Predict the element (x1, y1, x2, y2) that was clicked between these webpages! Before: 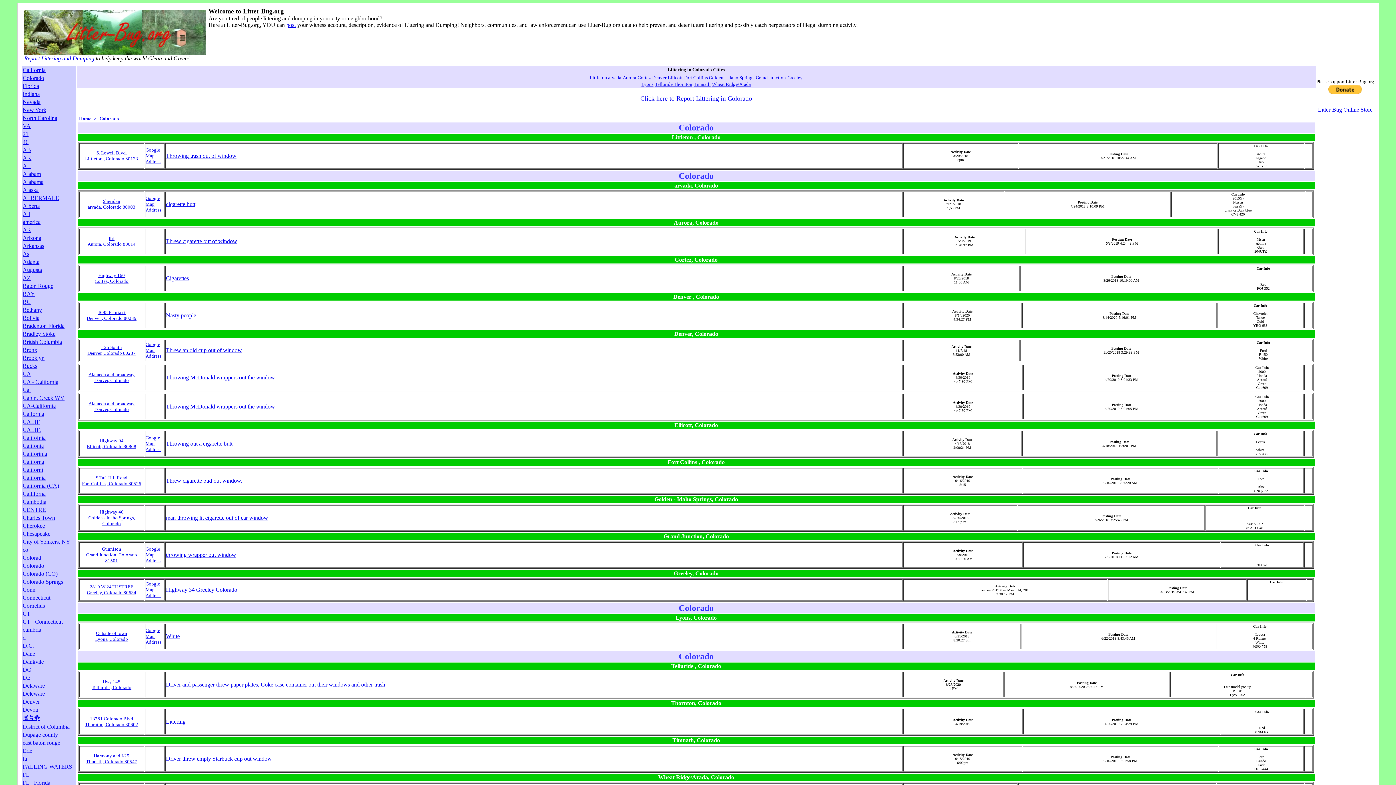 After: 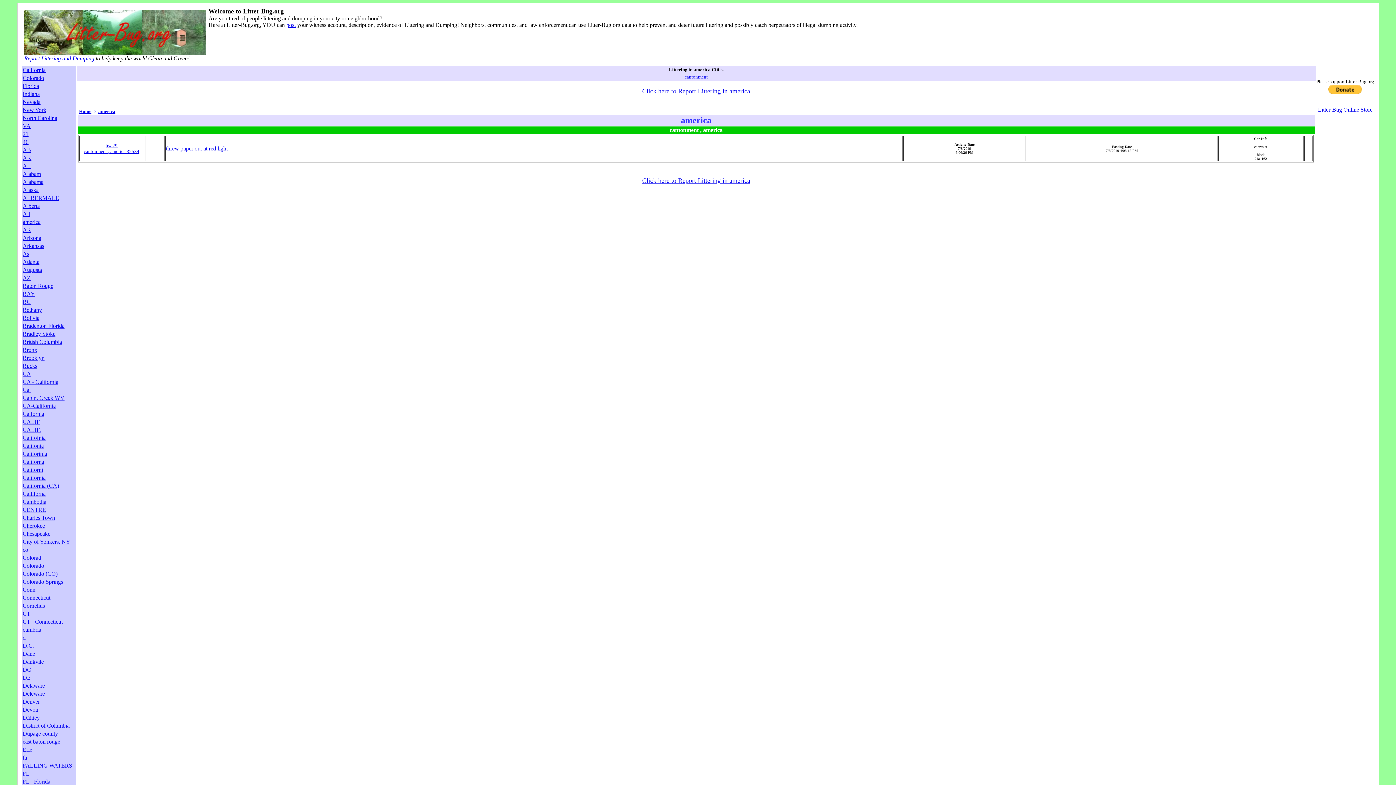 Action: bbox: (22, 218, 40, 225) label: america